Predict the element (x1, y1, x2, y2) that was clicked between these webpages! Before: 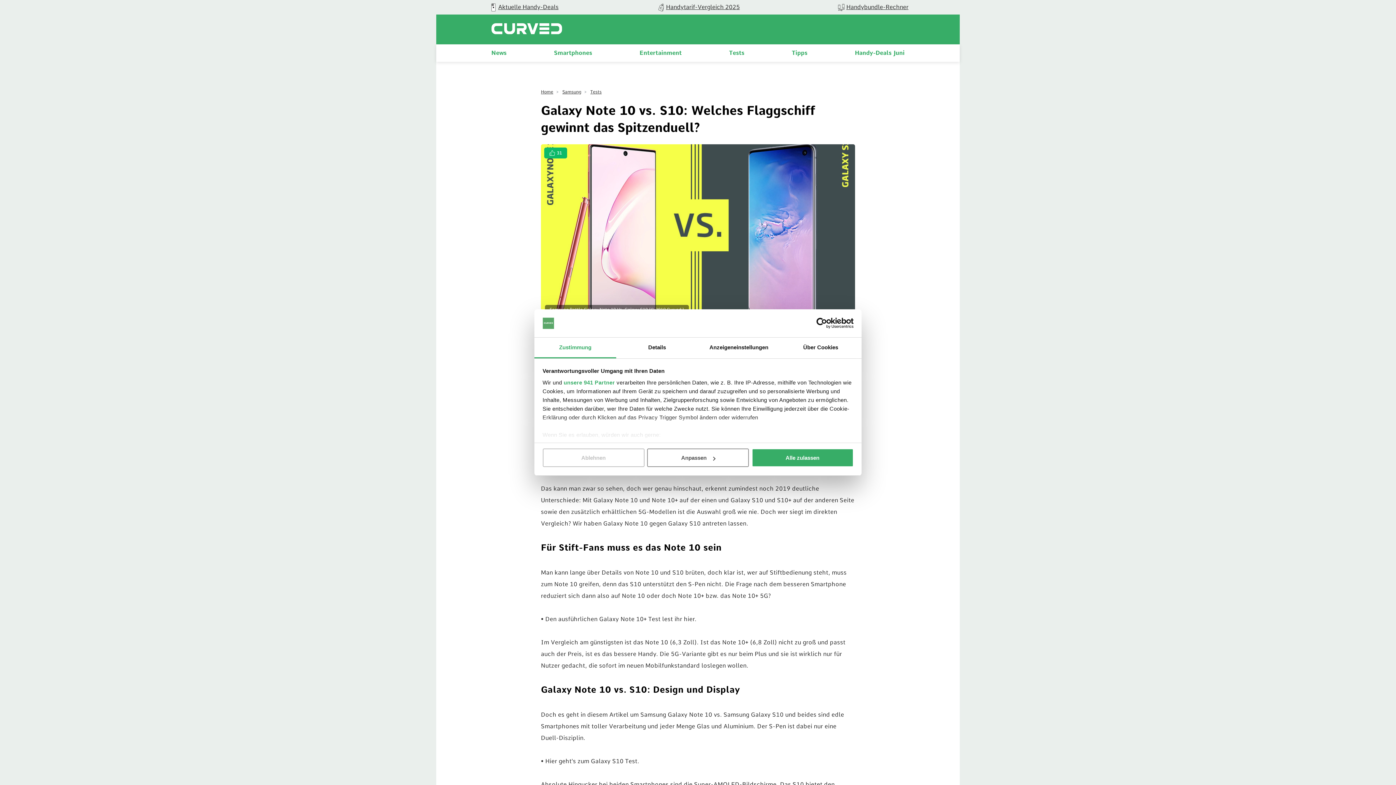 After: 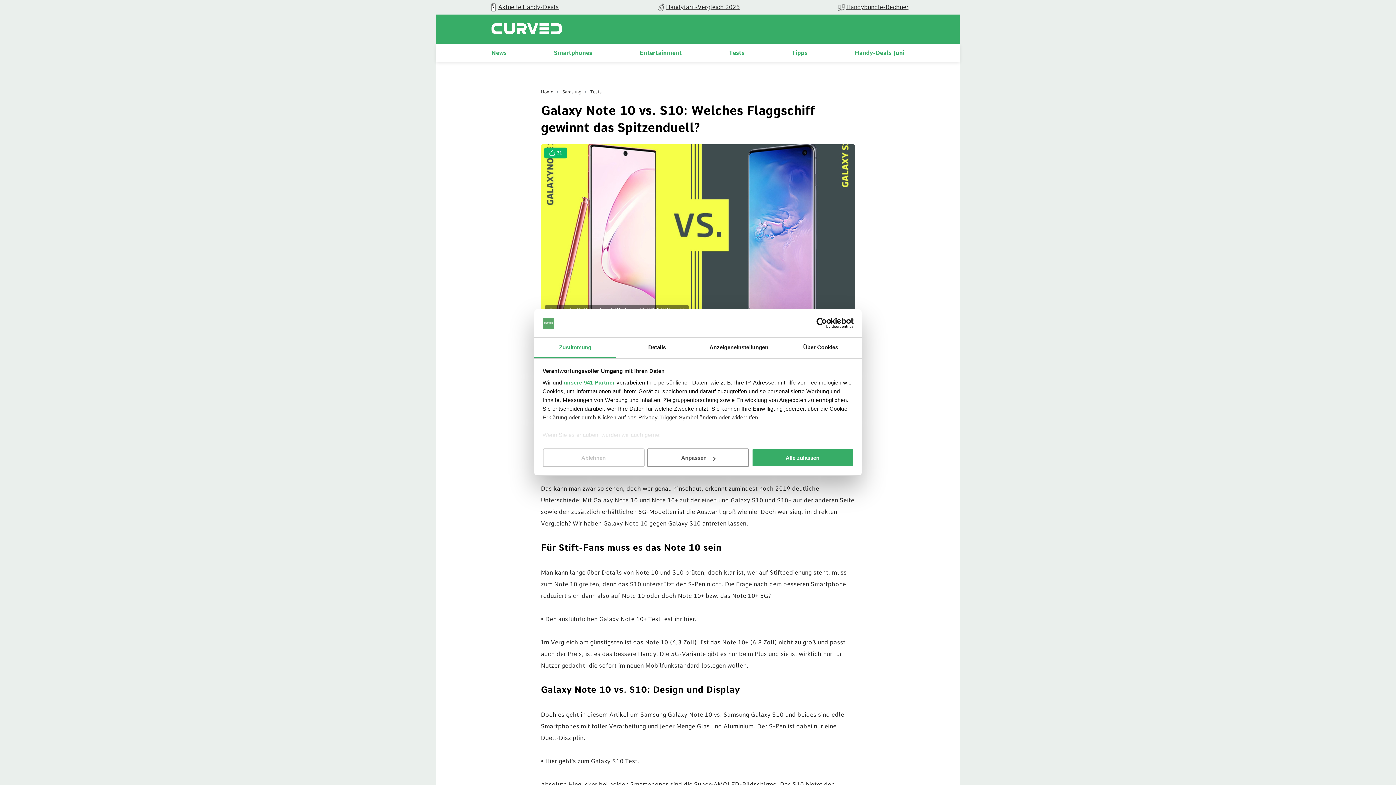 Action: bbox: (545, 615, 696, 622) label: Den ausführlichen Galaxy Note 10+ Test lest ihr hier.